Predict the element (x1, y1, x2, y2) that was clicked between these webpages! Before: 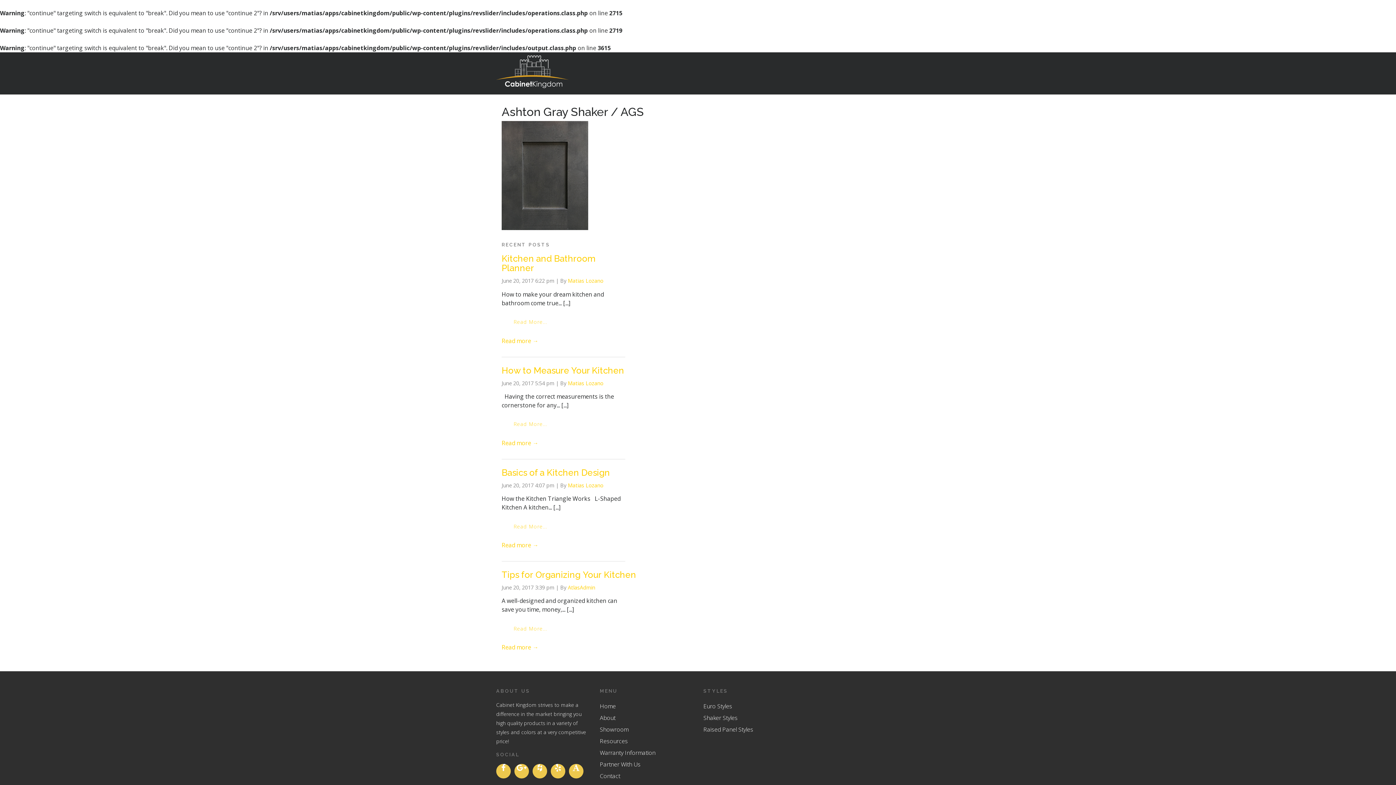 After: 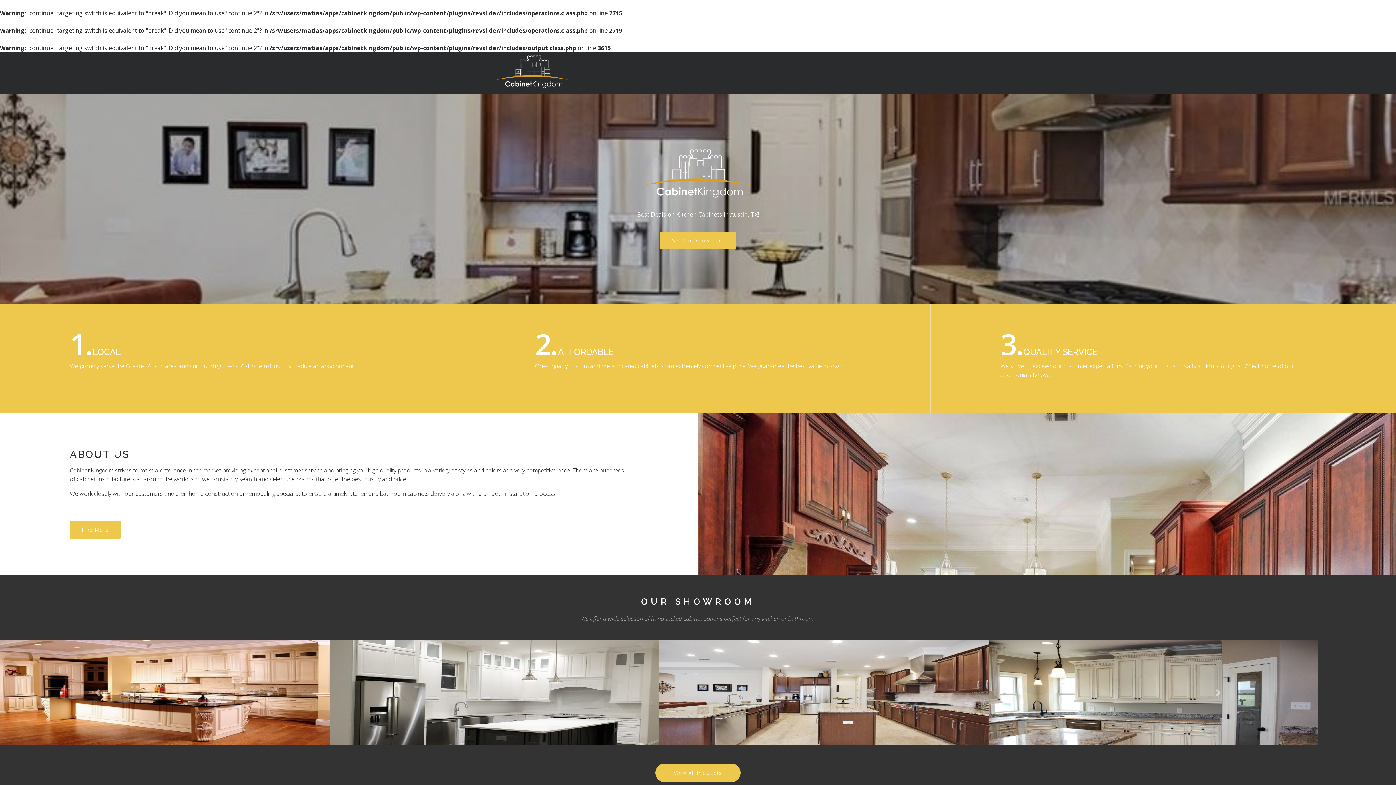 Action: label: Home bbox: (600, 702, 616, 710)